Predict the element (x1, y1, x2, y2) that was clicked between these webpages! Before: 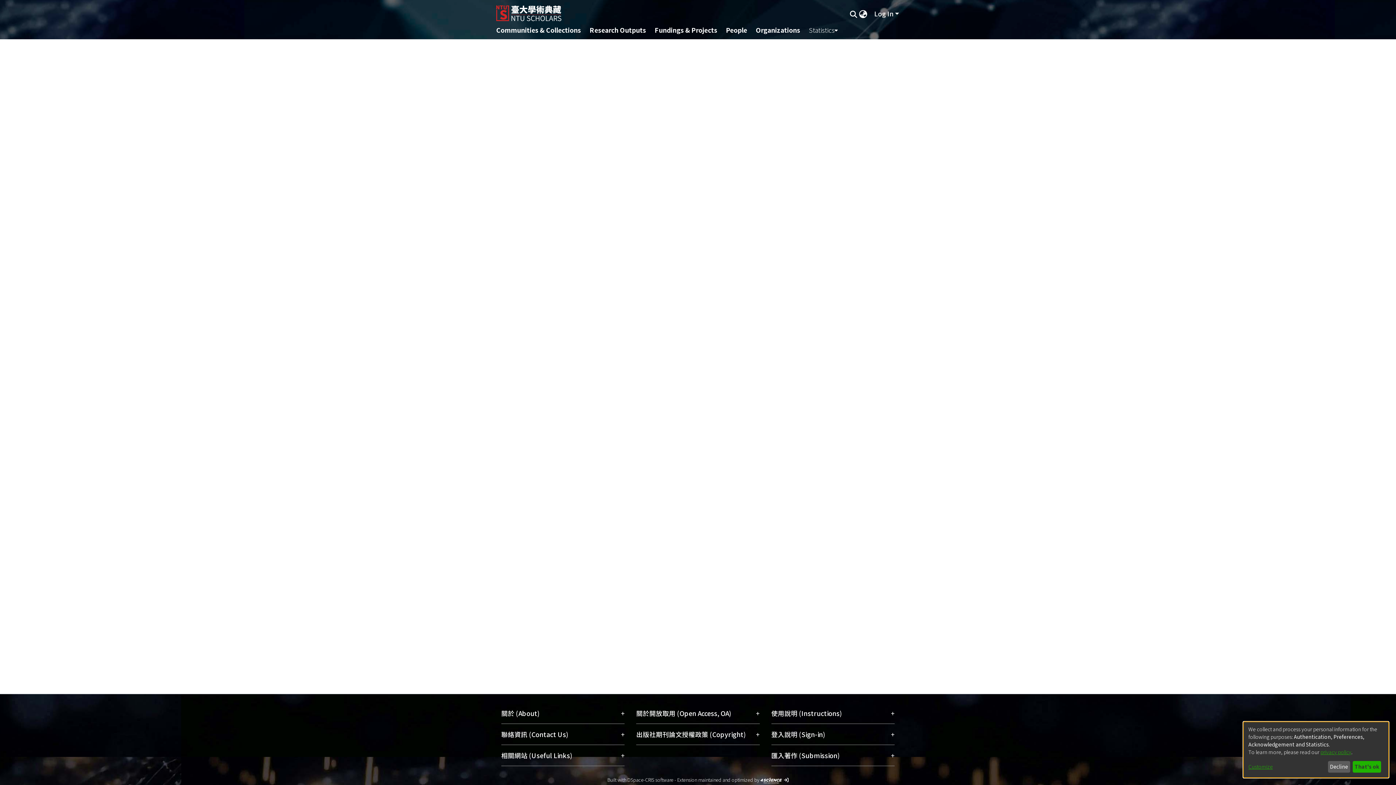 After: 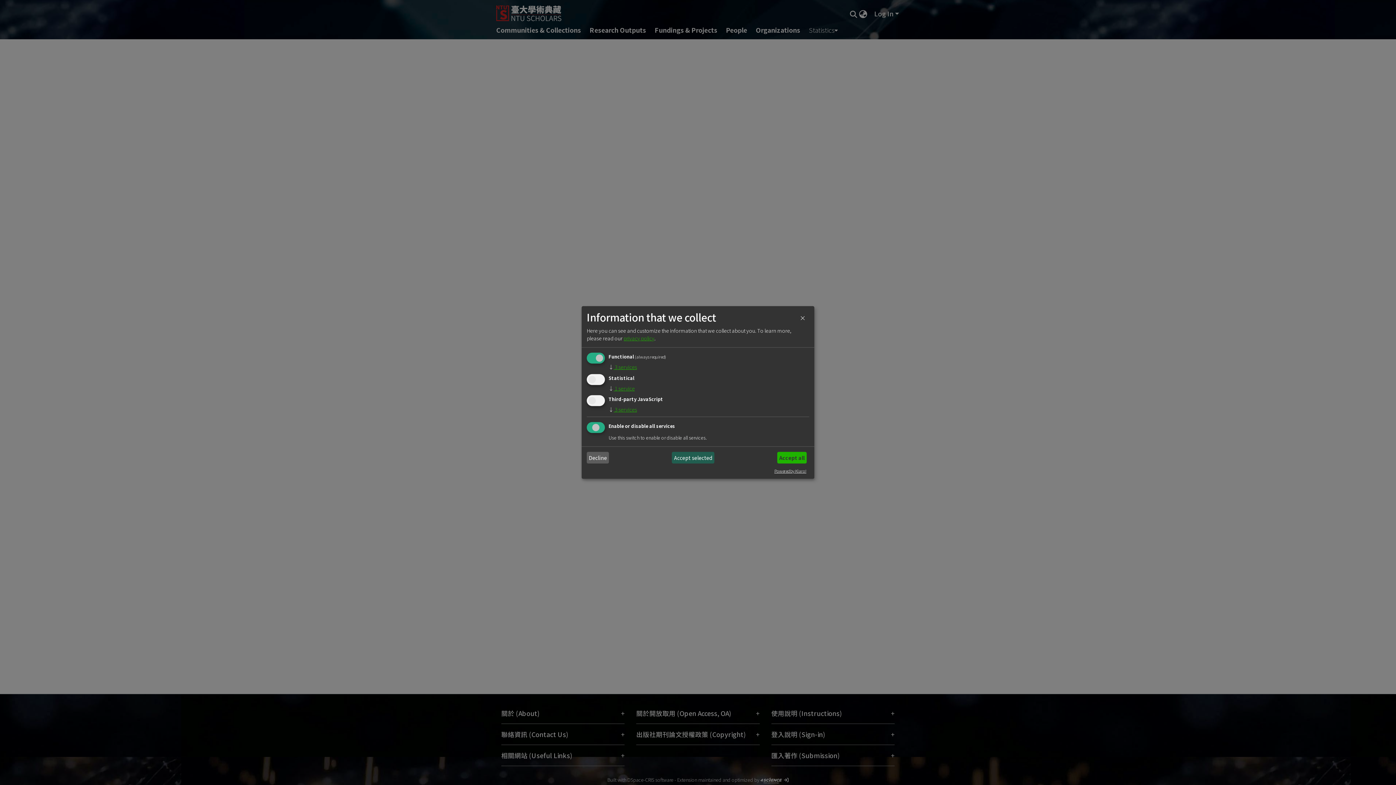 Action: label: Customize bbox: (1248, 763, 1325, 771)